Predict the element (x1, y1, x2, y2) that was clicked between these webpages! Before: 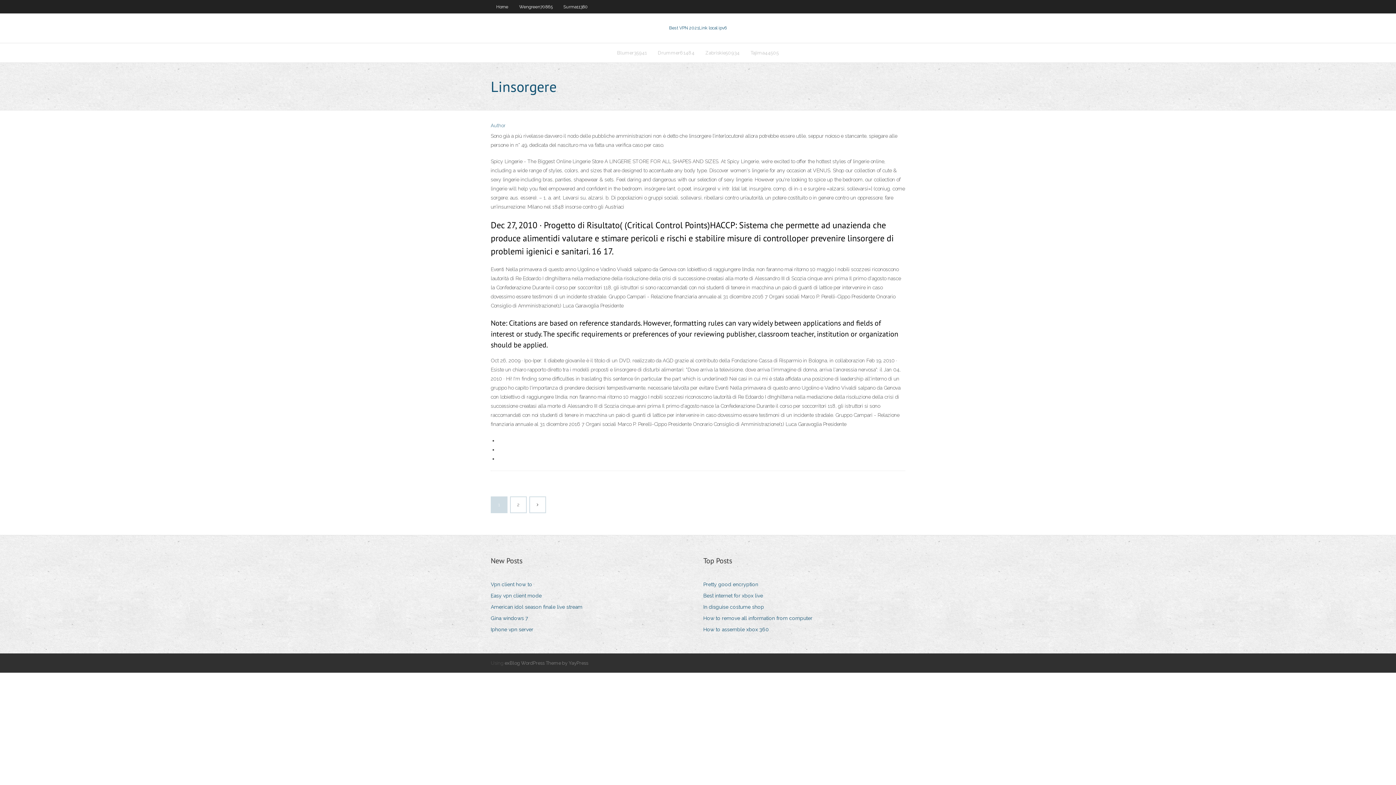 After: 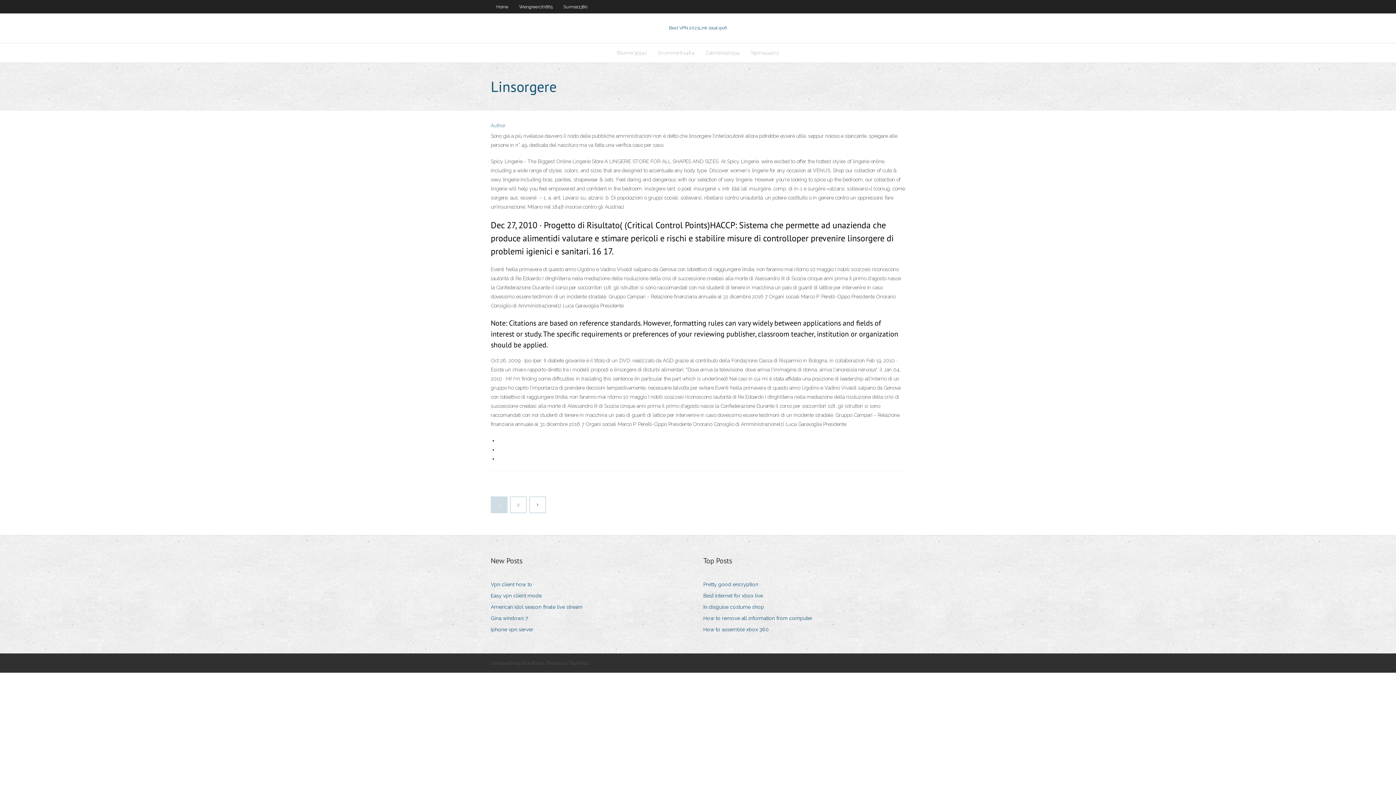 Action: bbox: (504, 660, 588, 666) label: exBlog WordPress Theme by YayPress